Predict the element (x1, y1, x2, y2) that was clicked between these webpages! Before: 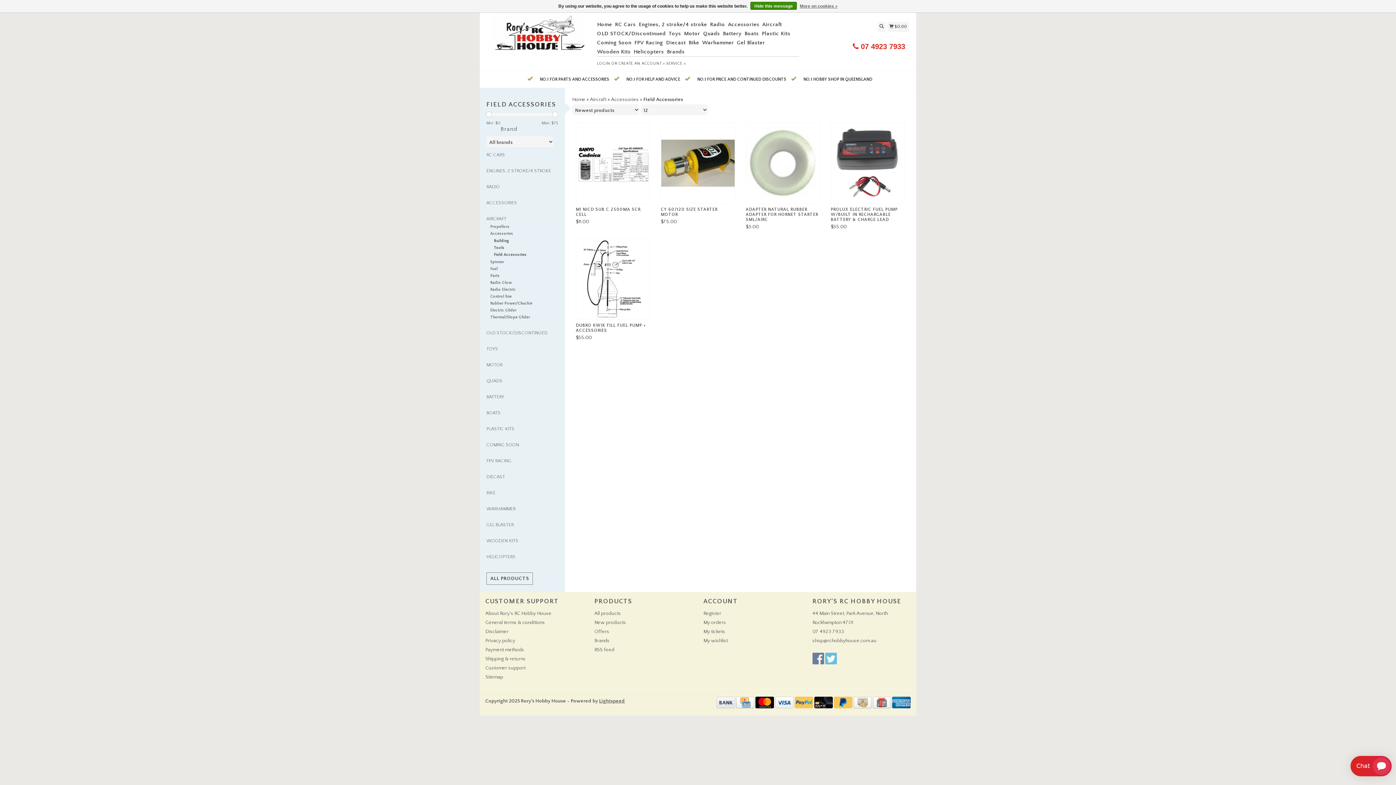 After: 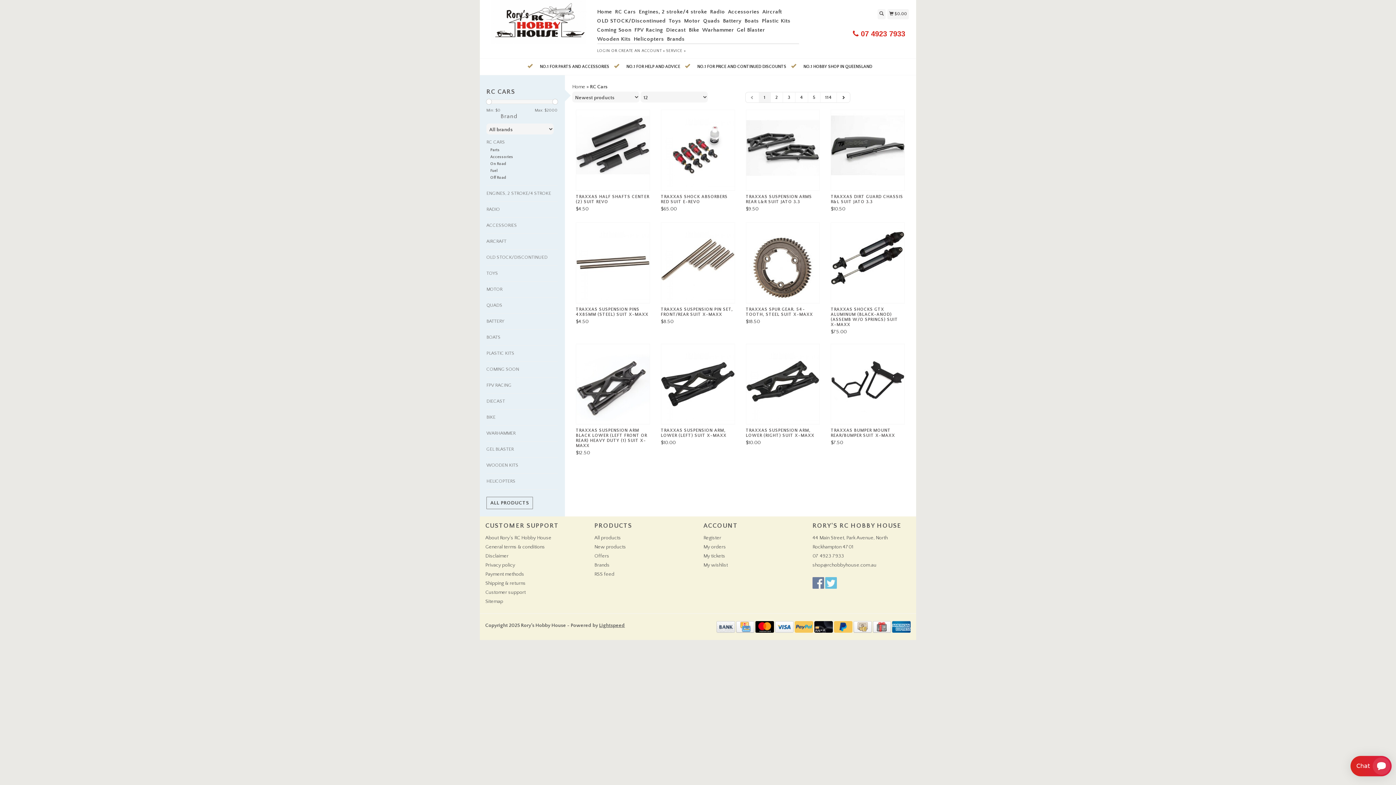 Action: bbox: (486, 150, 557, 159) label: RC CARS